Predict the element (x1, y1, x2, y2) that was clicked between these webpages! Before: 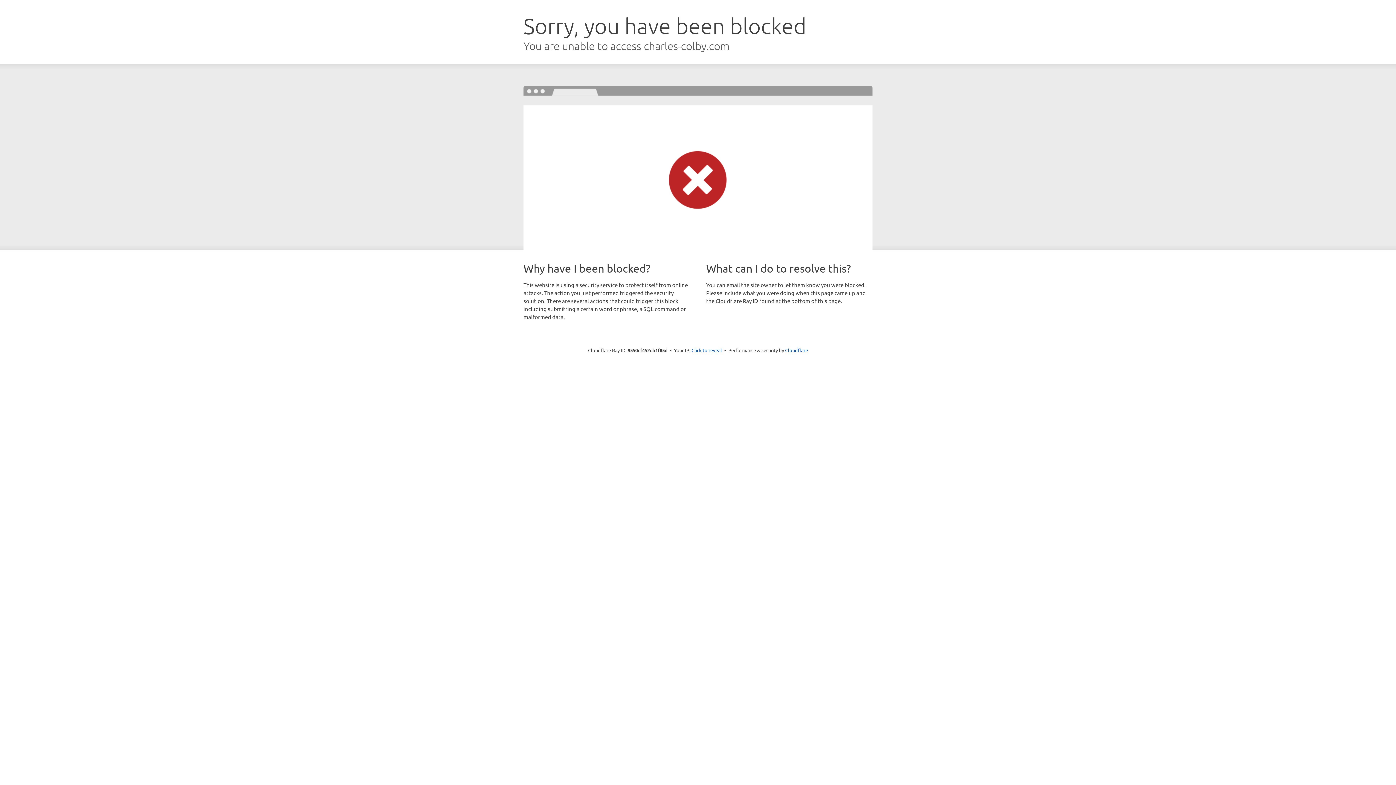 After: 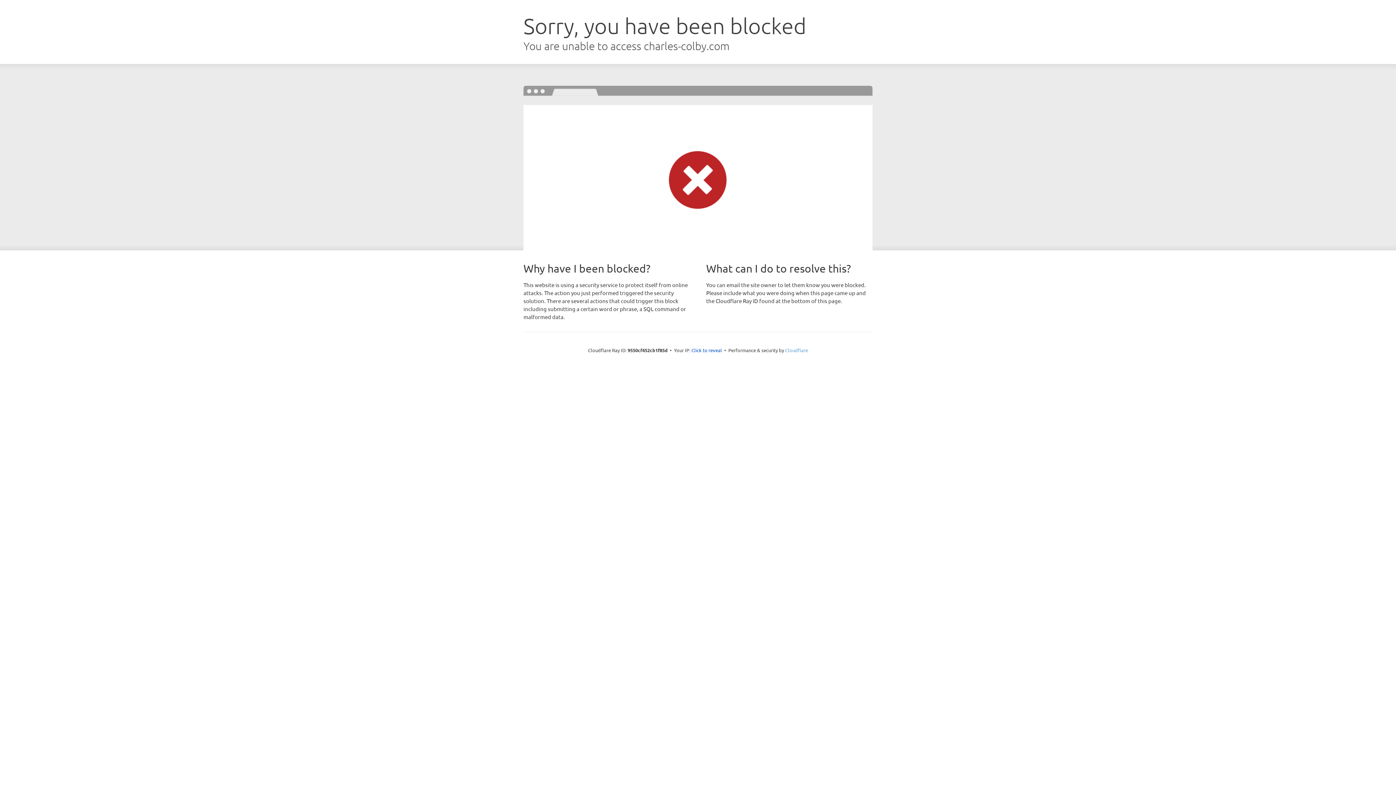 Action: label: Cloudflare bbox: (785, 347, 808, 353)